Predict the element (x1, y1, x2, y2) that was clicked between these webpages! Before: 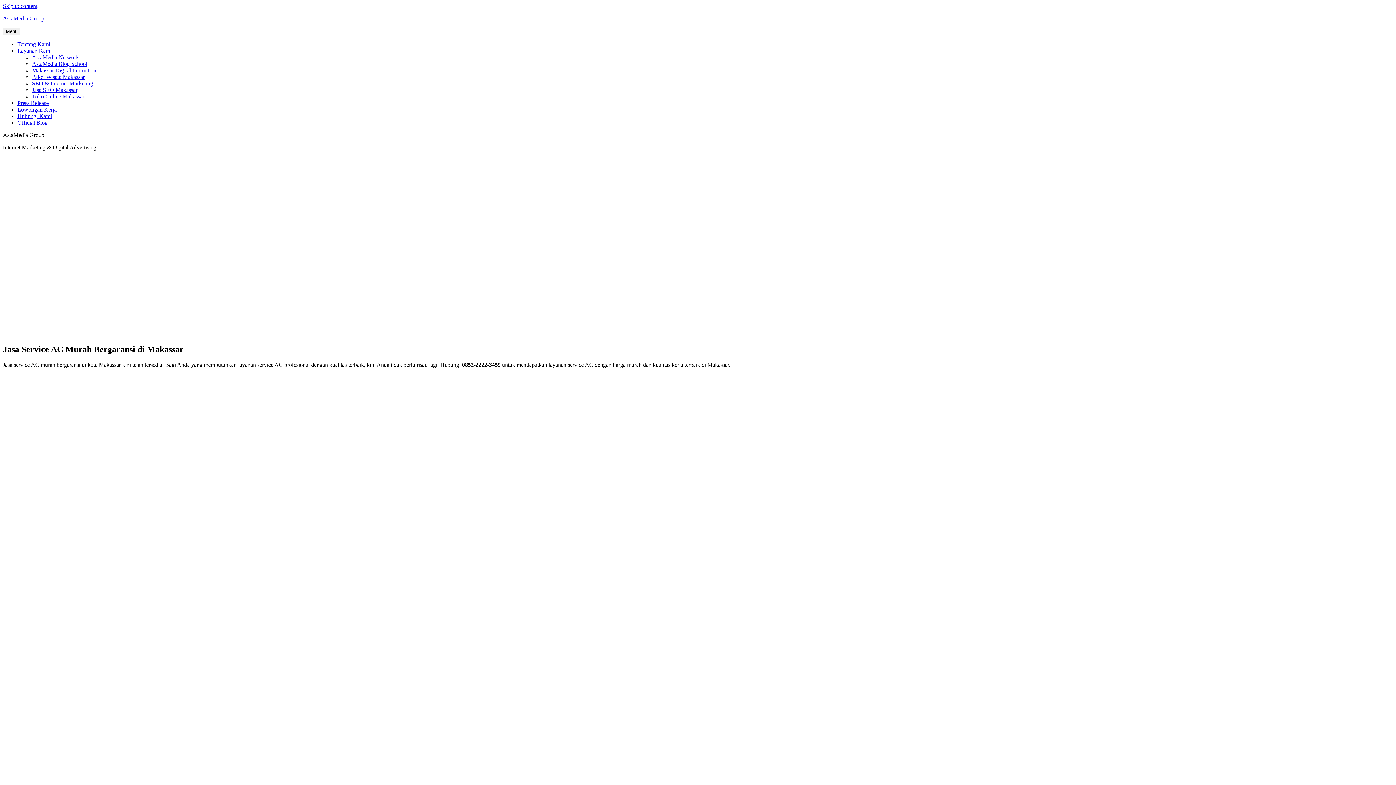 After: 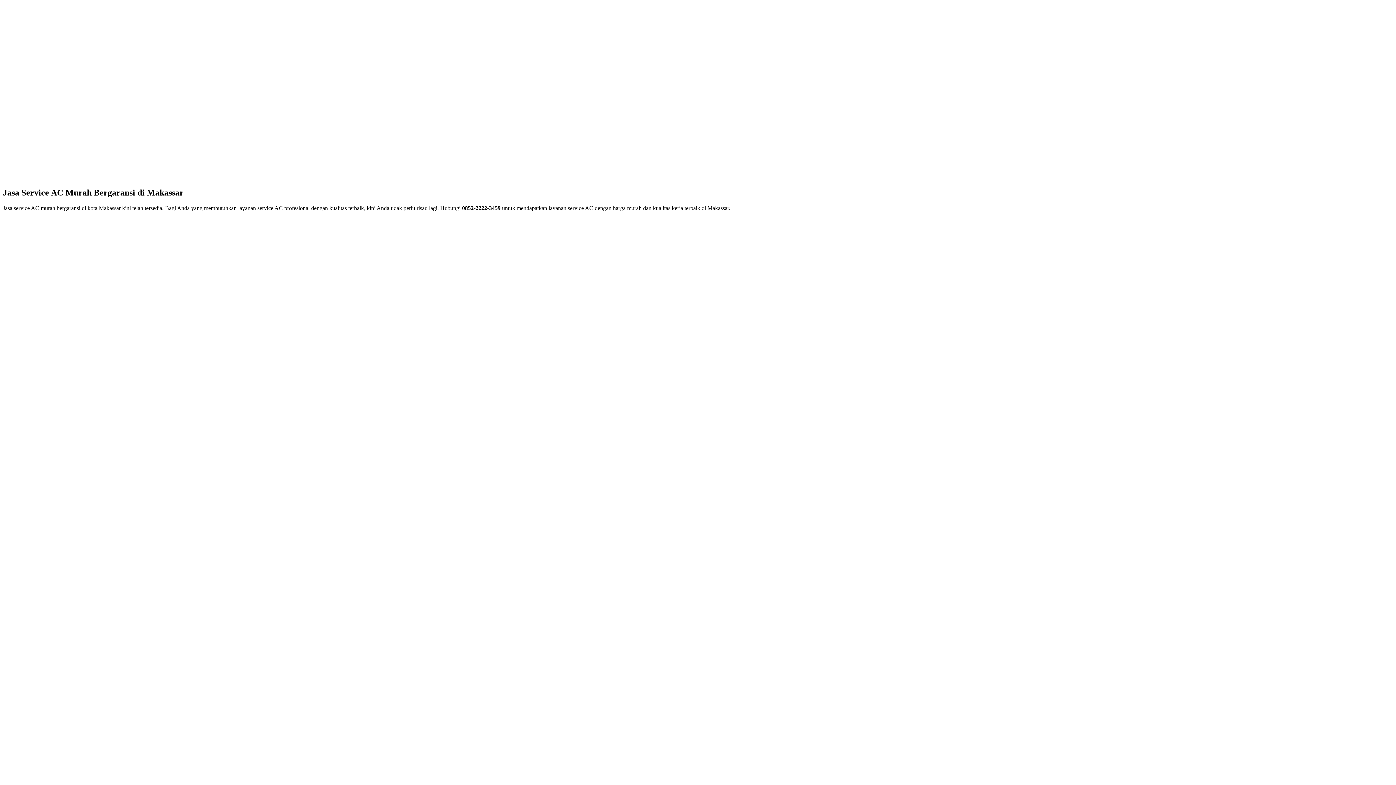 Action: label: Skip to content bbox: (2, 2, 37, 9)